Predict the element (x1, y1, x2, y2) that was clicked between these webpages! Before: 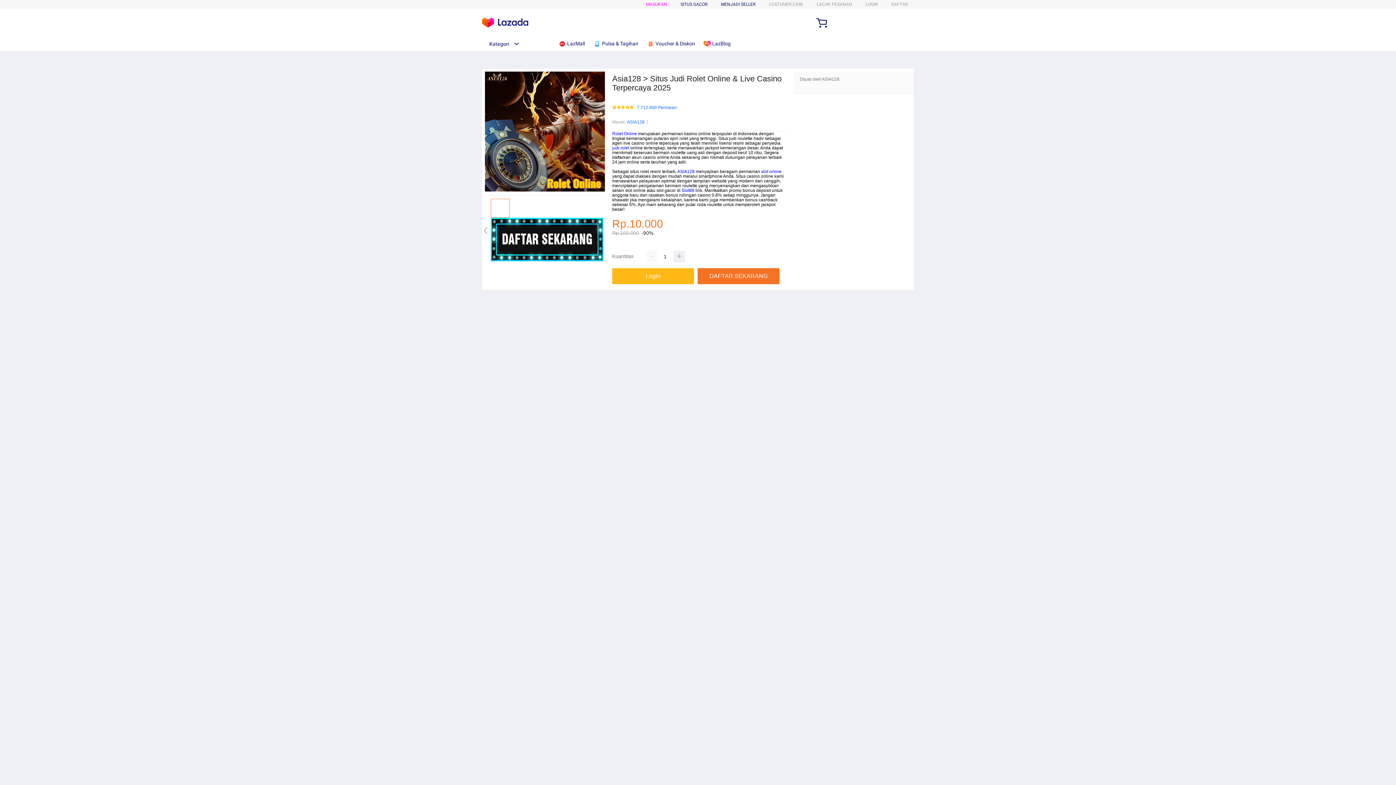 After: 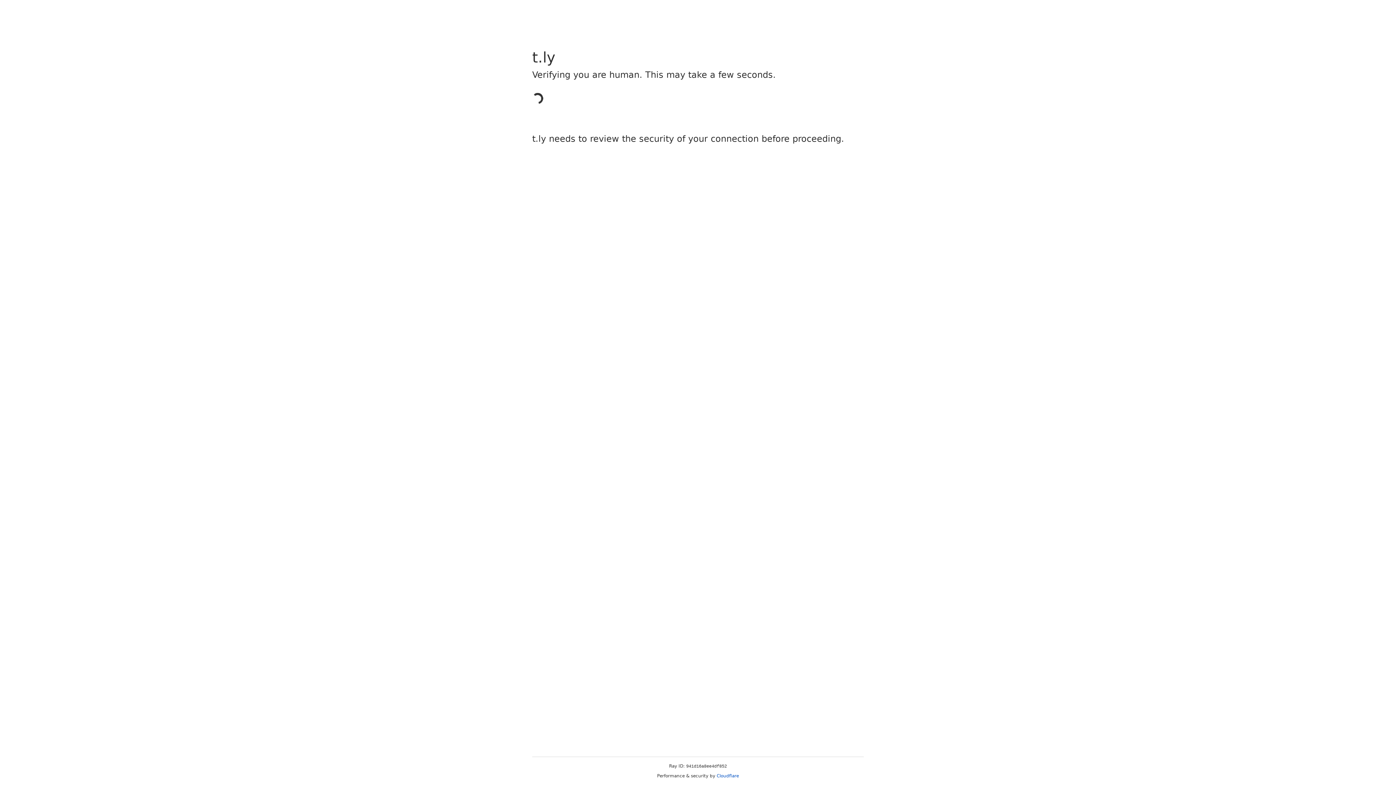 Action: label: Login bbox: (612, 268, 694, 284)